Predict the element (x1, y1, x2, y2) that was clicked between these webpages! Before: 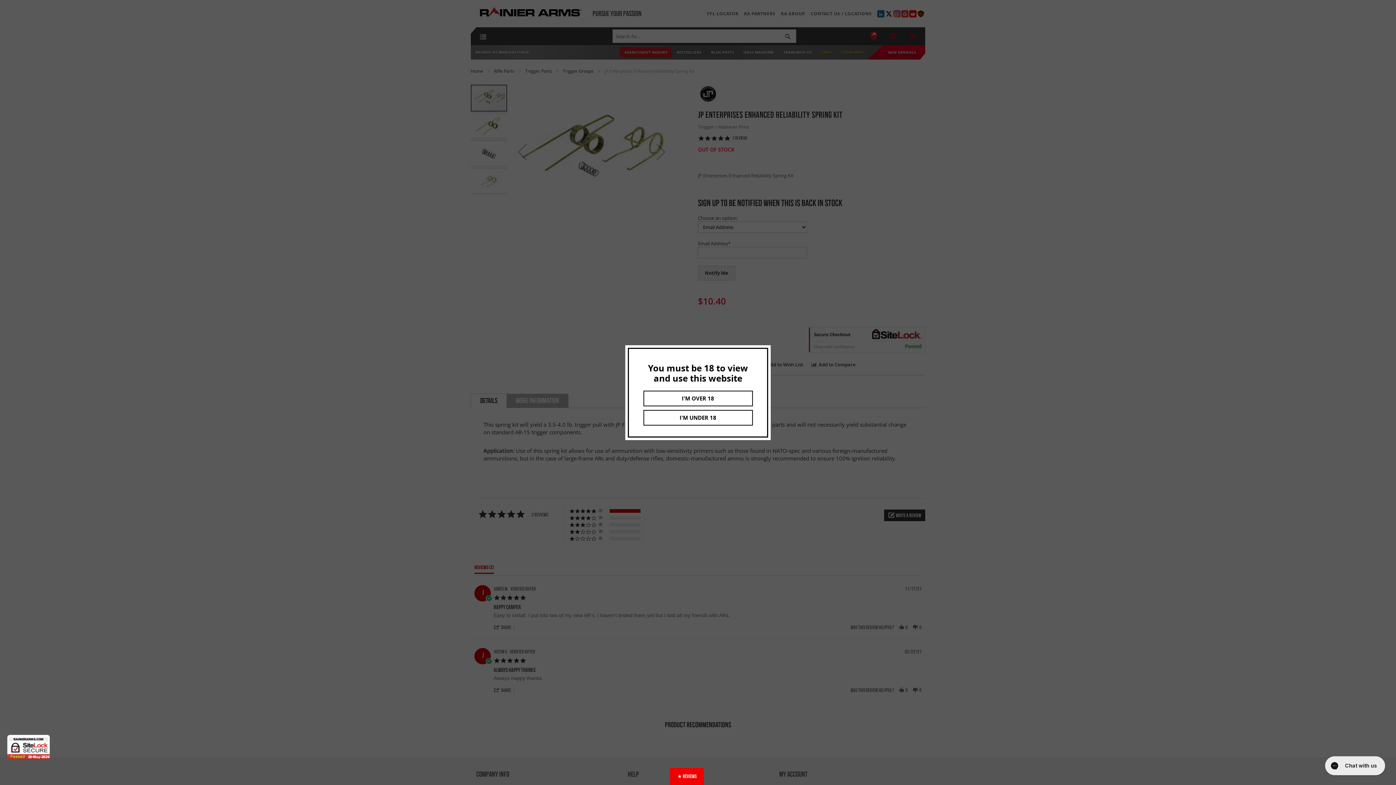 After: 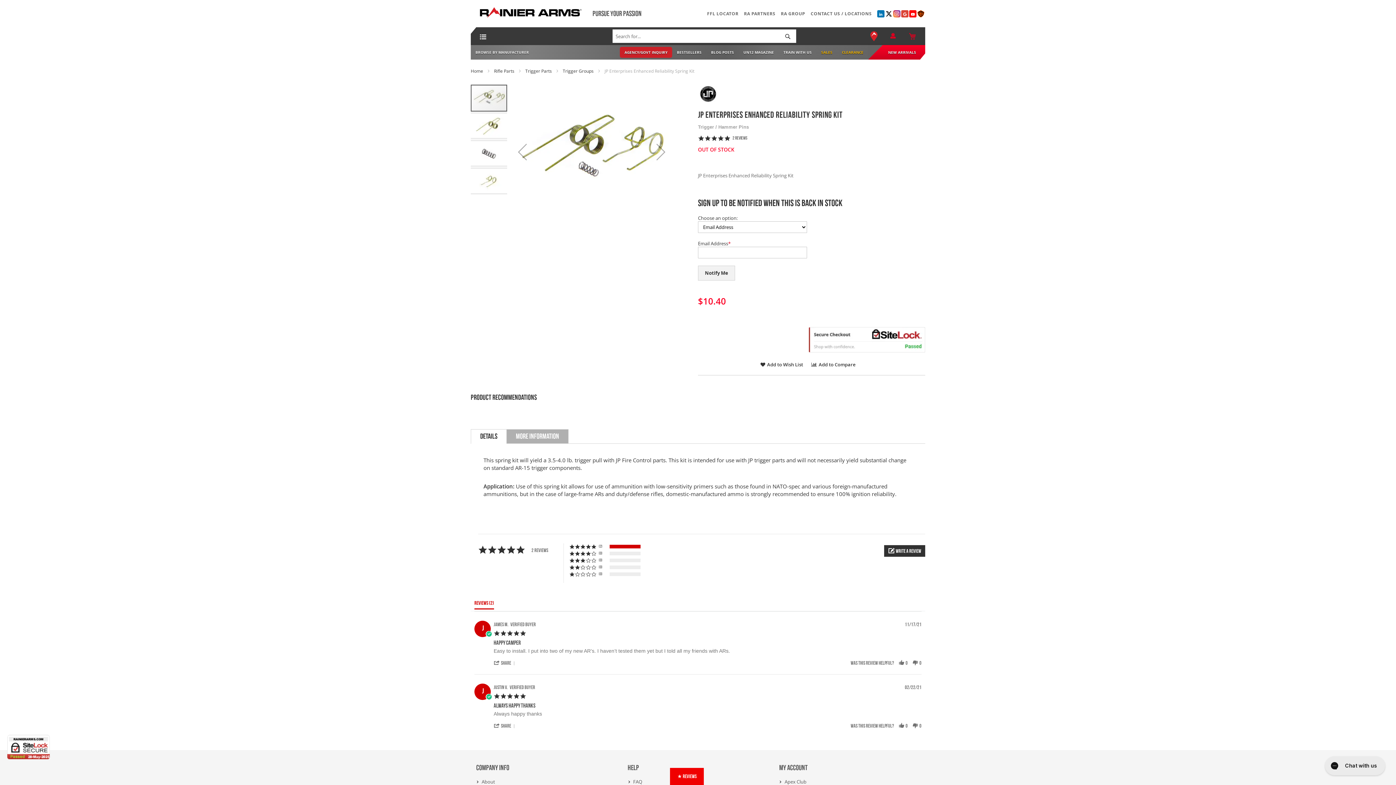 Action: bbox: (643, 390, 752, 406) label: I'M OVER 18